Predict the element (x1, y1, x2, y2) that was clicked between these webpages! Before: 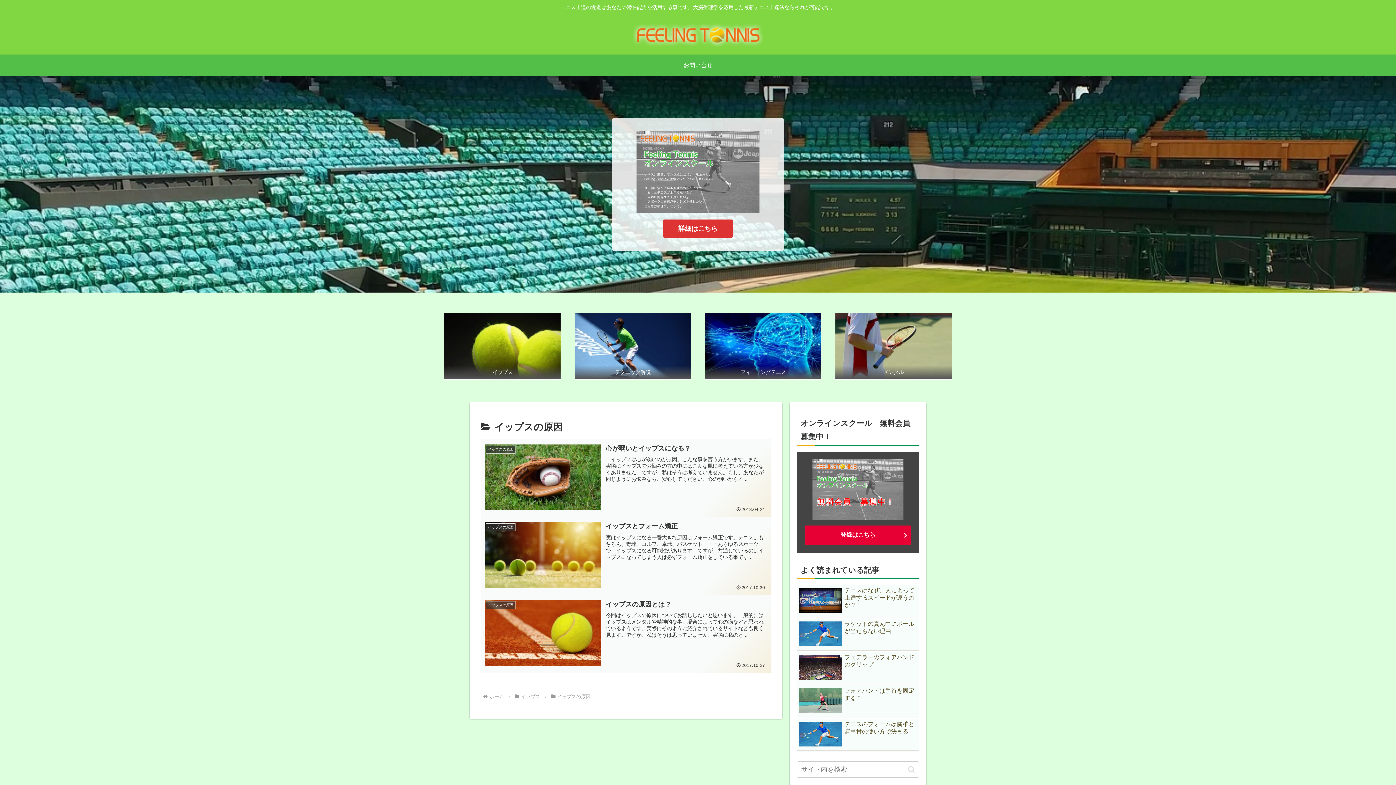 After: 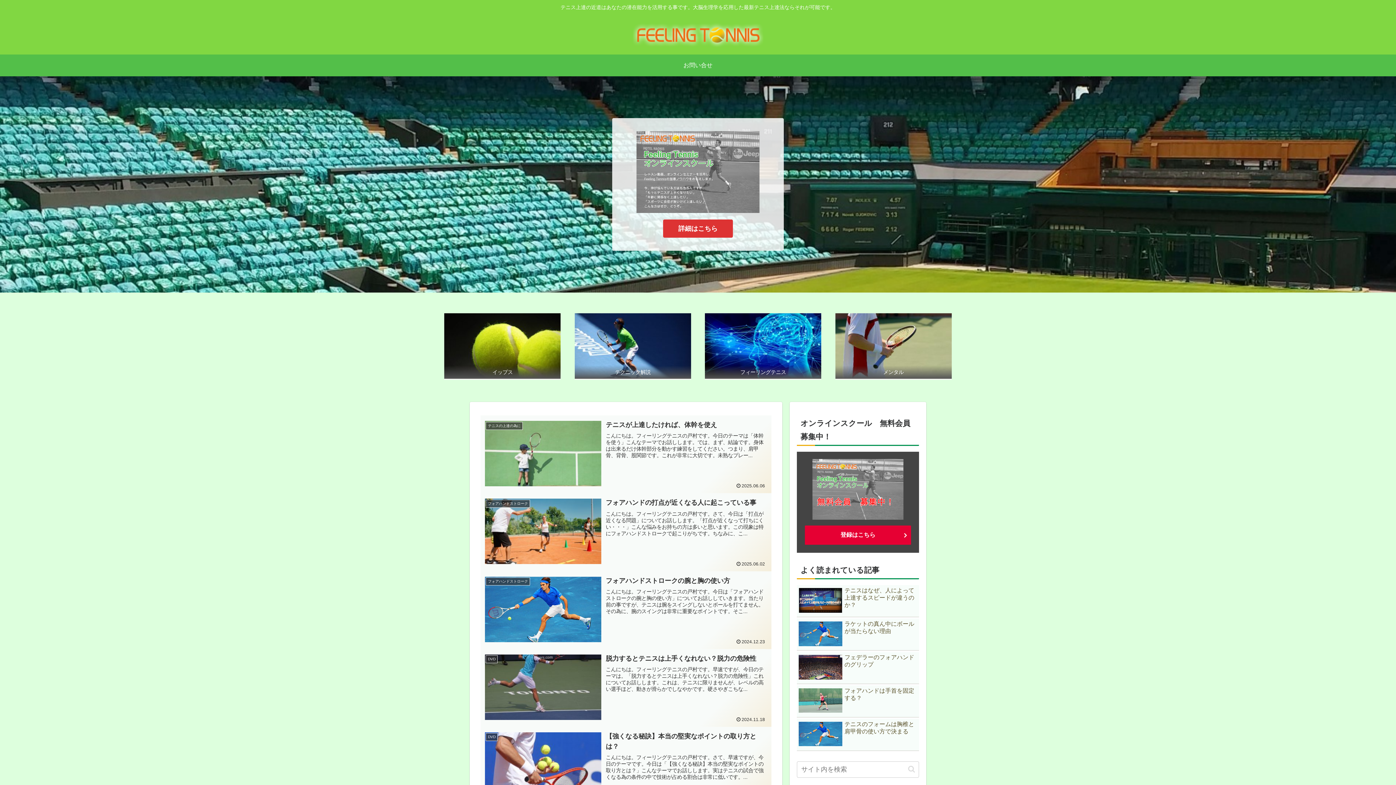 Action: label: ホーム bbox: (488, 694, 505, 699)